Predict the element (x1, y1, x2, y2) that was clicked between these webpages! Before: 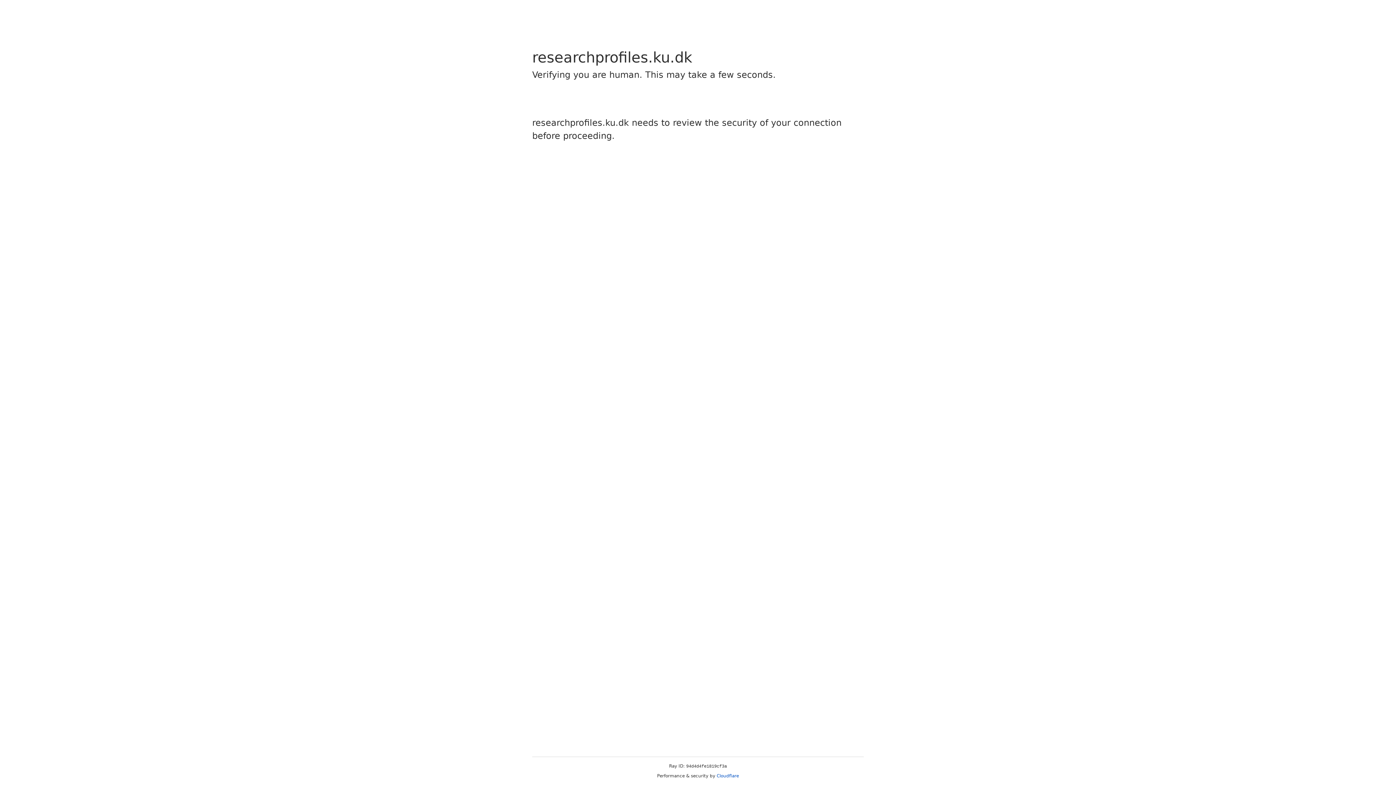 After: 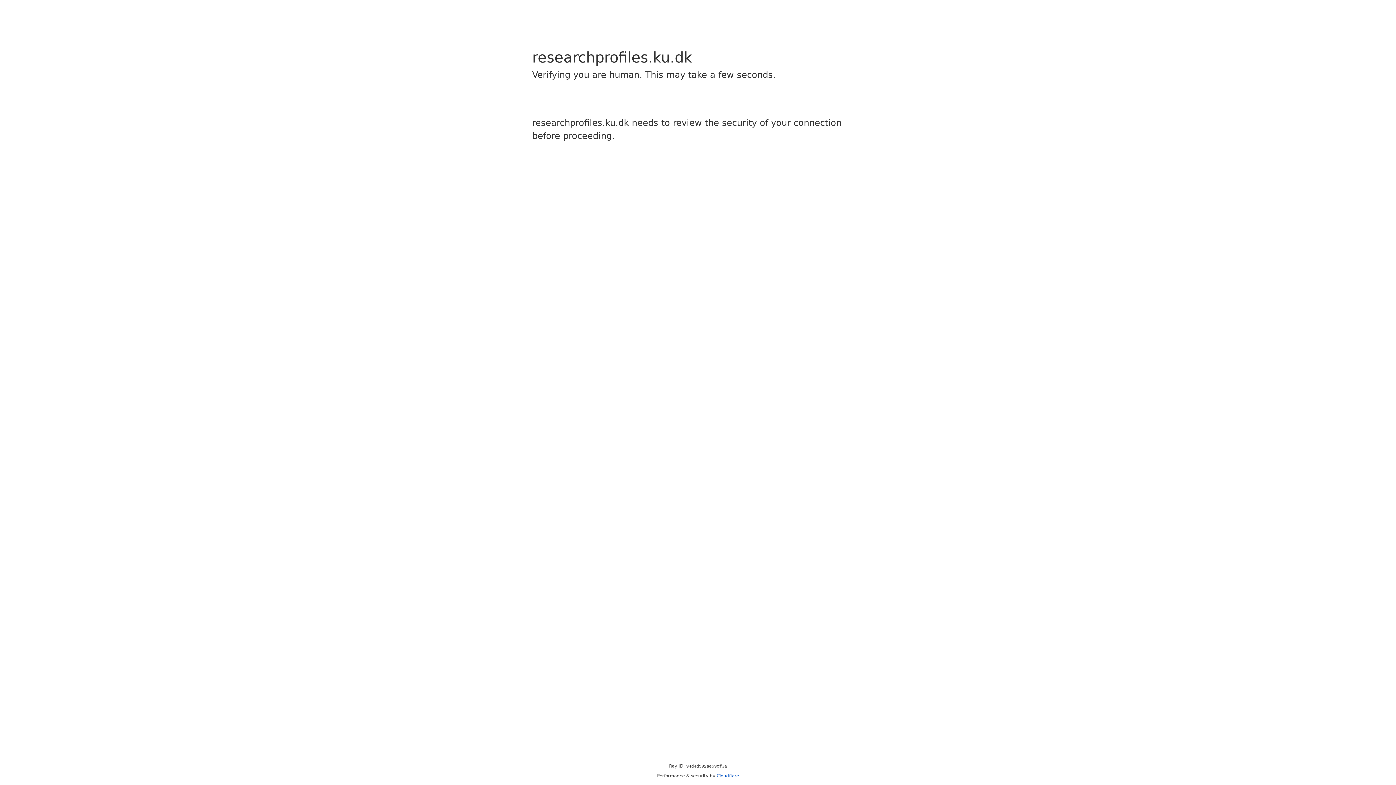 Action: label: Cloudflare bbox: (716, 773, 739, 778)